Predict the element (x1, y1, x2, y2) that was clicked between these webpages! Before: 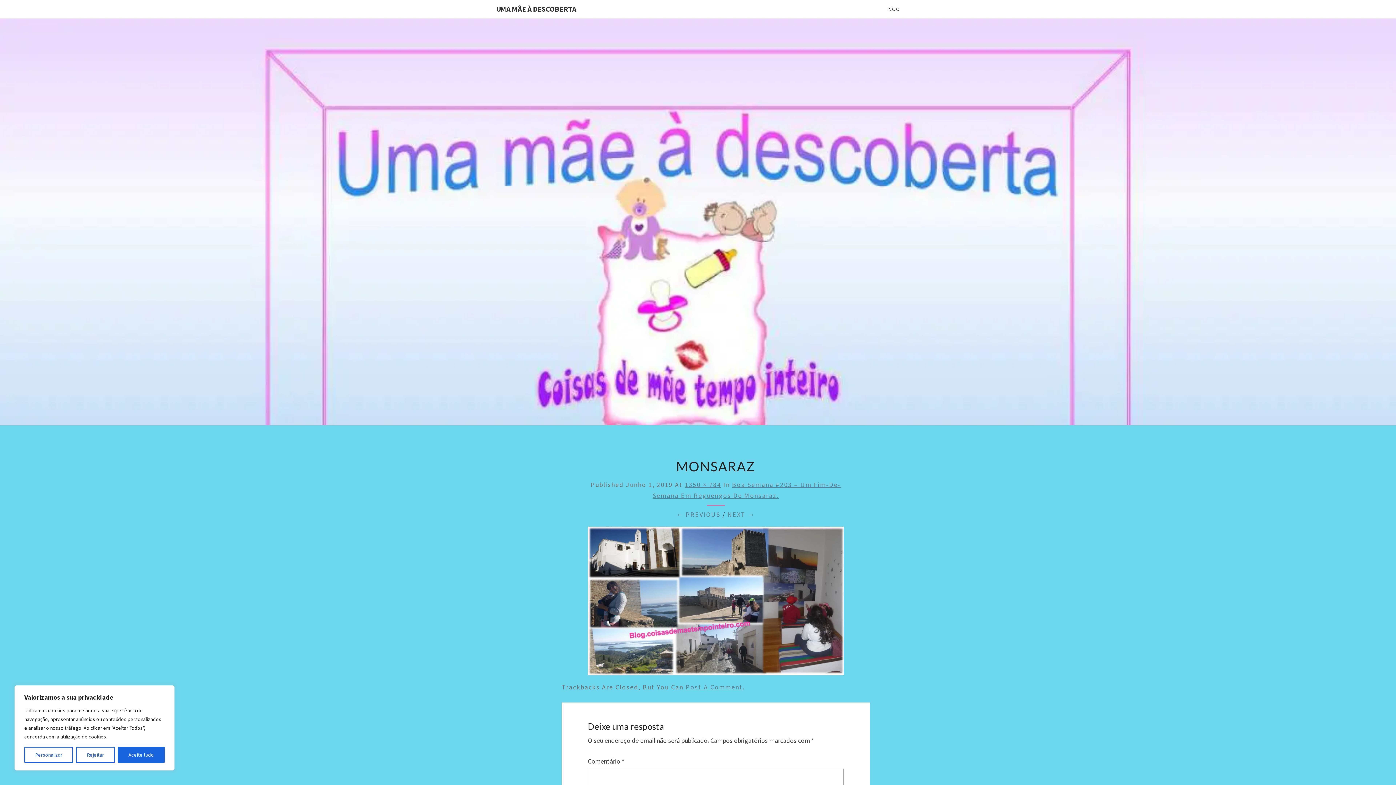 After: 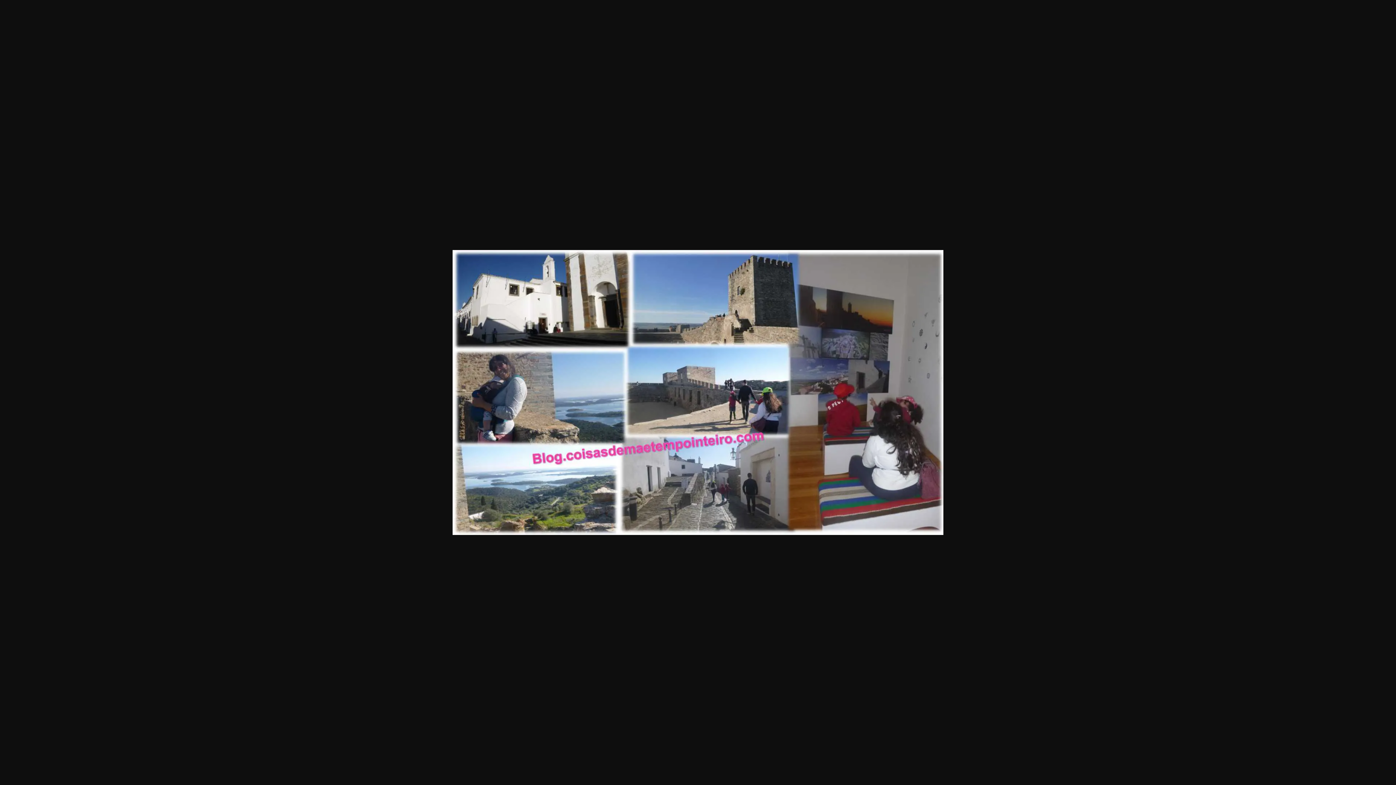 Action: bbox: (685, 480, 721, 489) label: 1350 × 784